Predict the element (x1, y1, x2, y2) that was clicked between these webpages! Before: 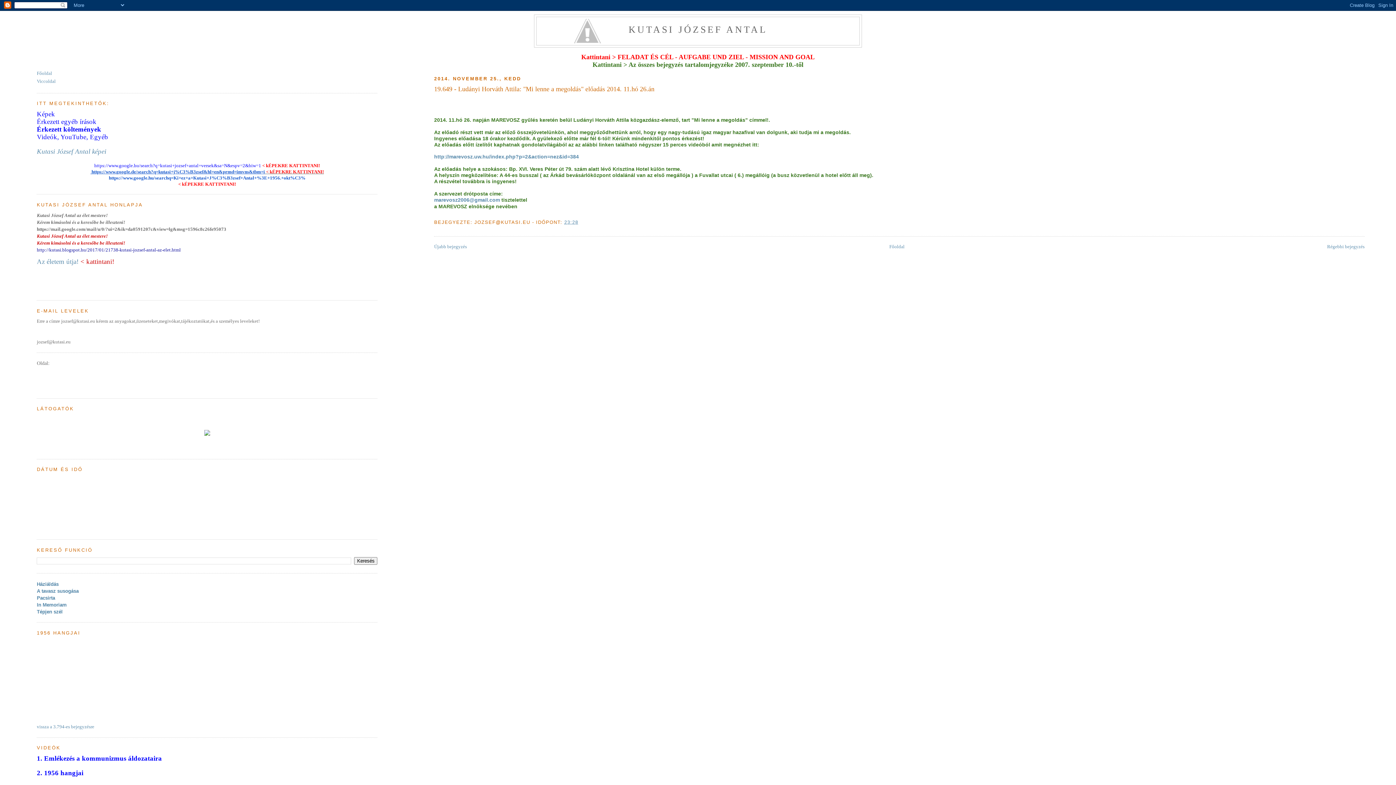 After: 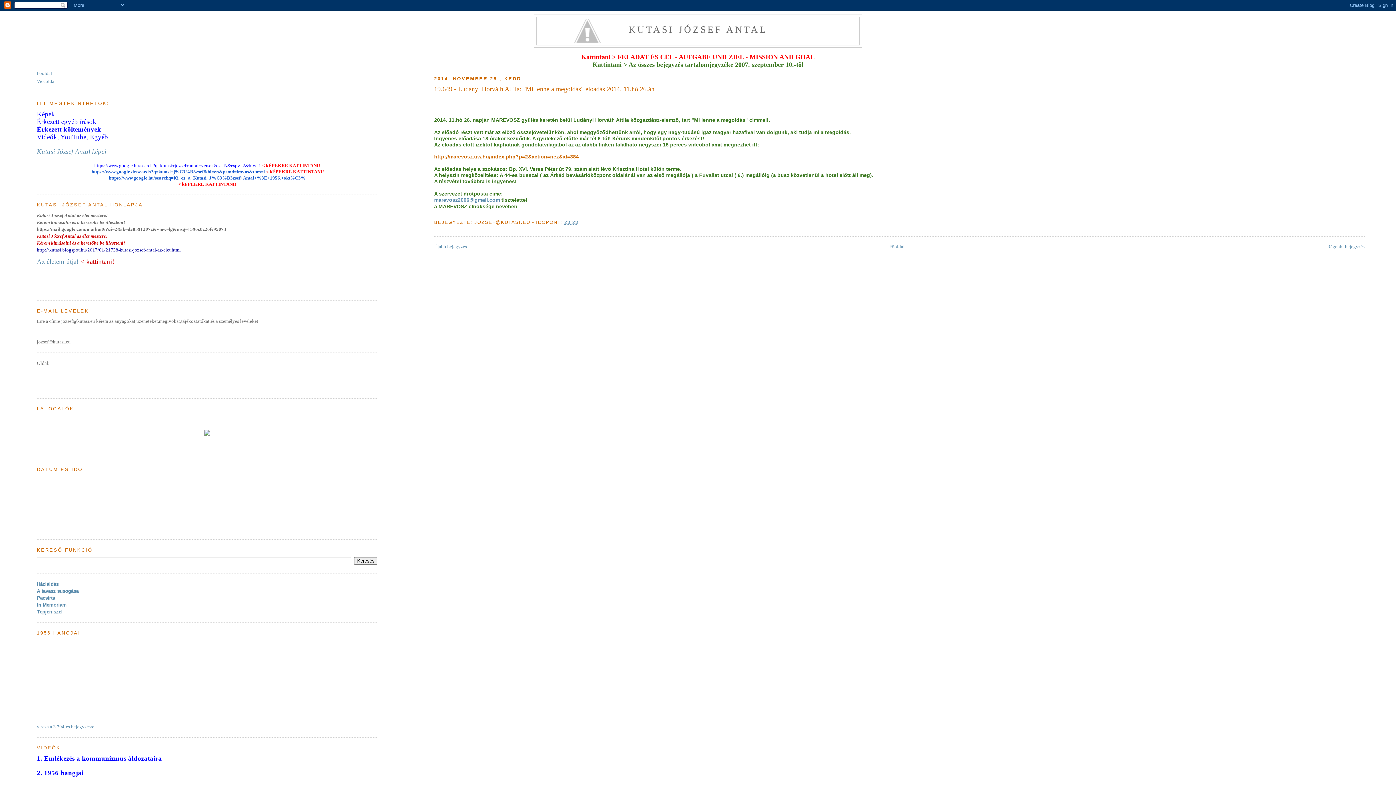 Action: label: http://marevosz.uw.hu/index.php?p=2&action=nez&id=384 bbox: (434, 153, 578, 159)